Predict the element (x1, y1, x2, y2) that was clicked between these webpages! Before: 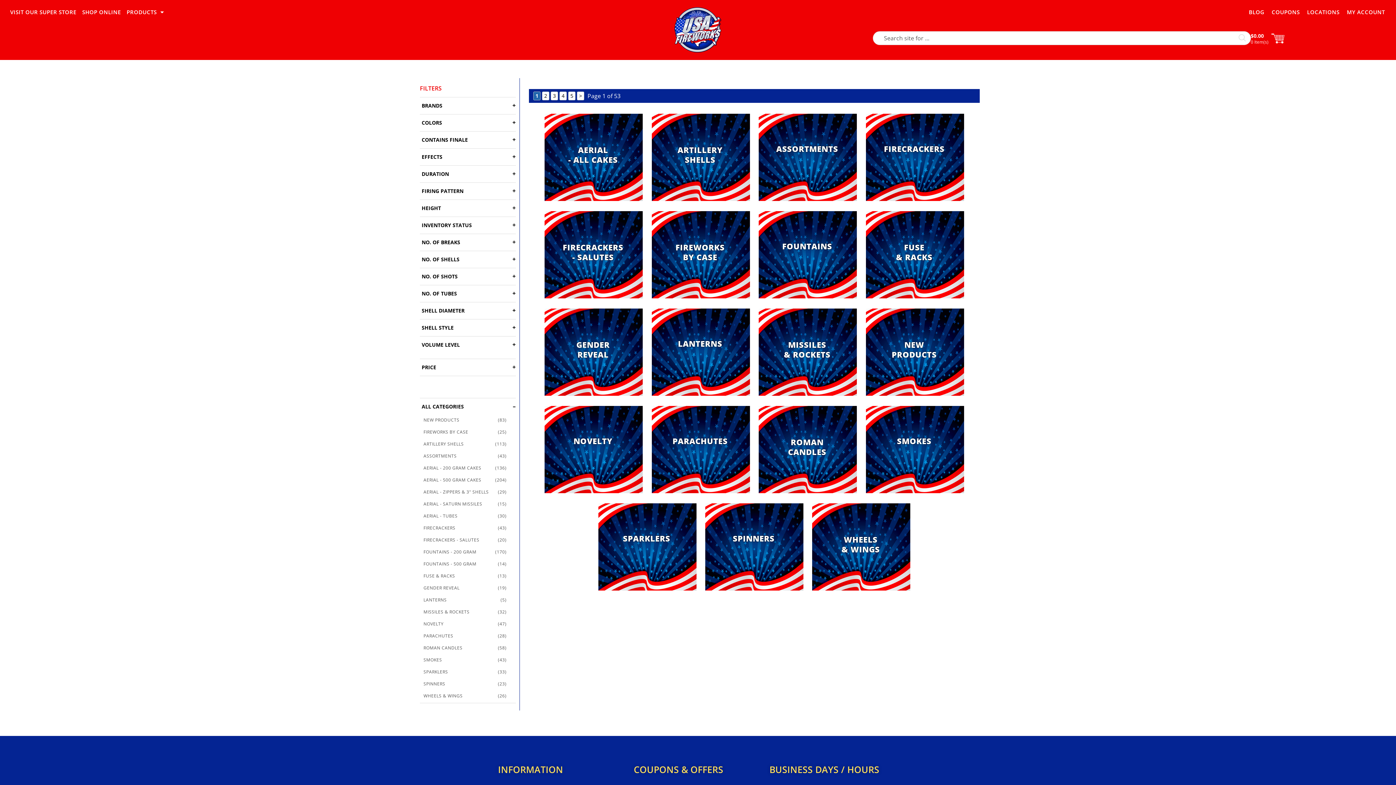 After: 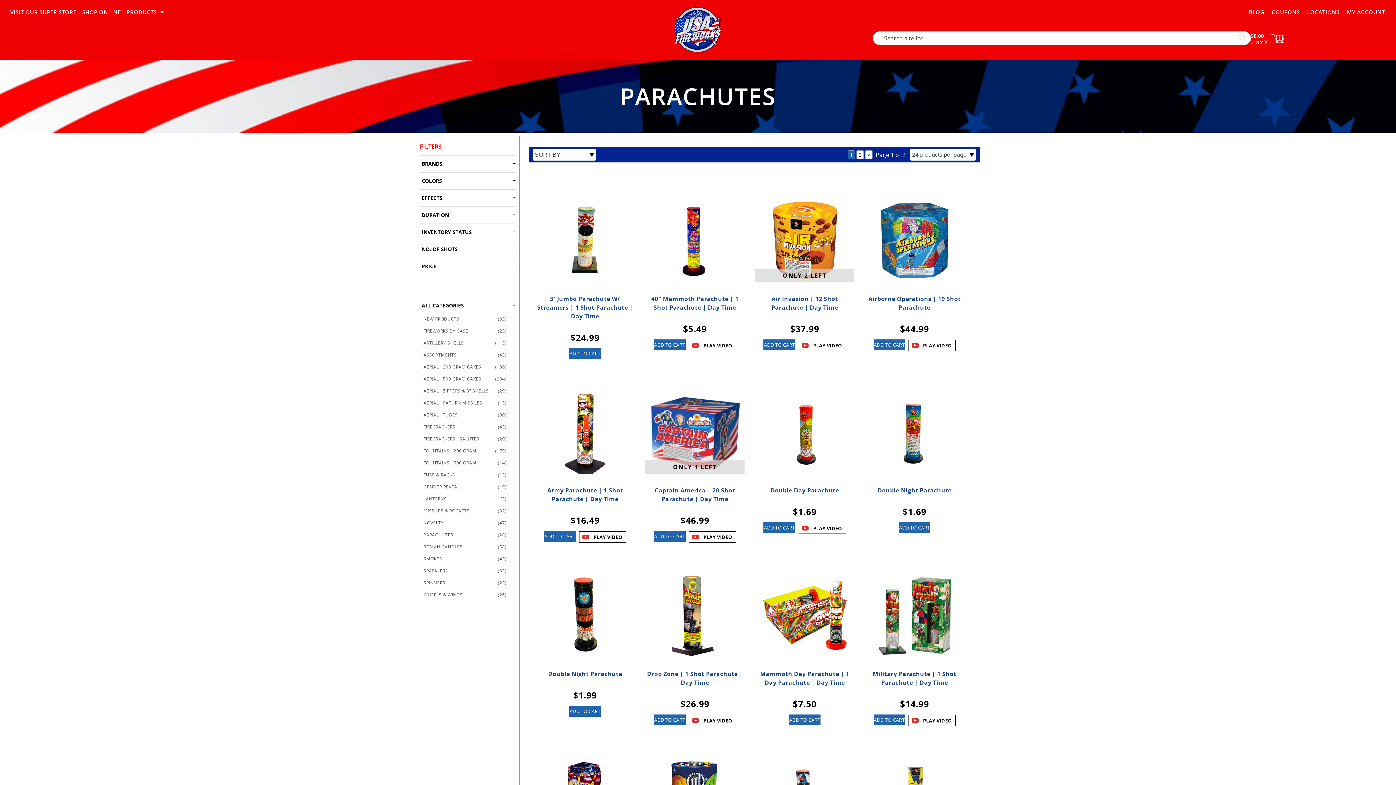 Action: label: PARACHUTES
(28) bbox: (420, 631, 506, 641)